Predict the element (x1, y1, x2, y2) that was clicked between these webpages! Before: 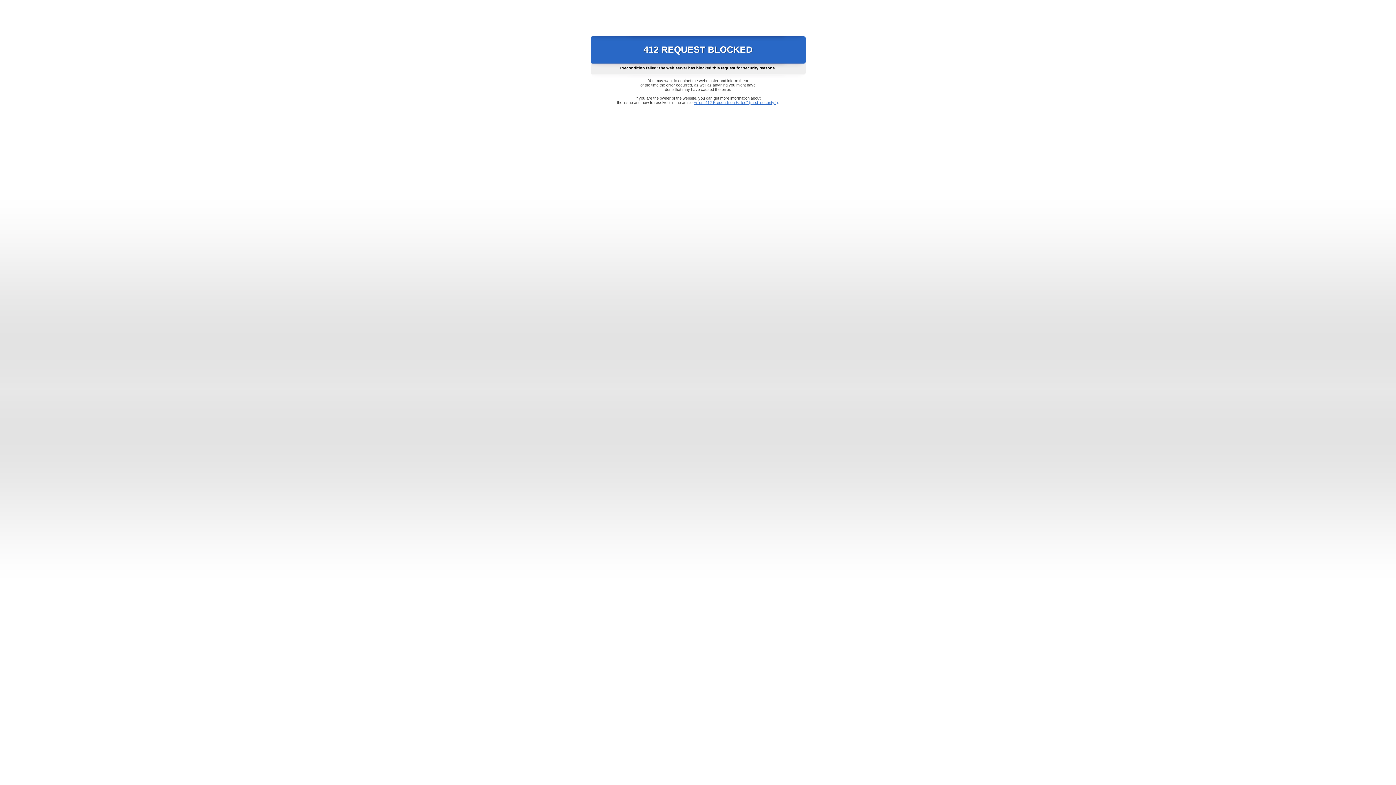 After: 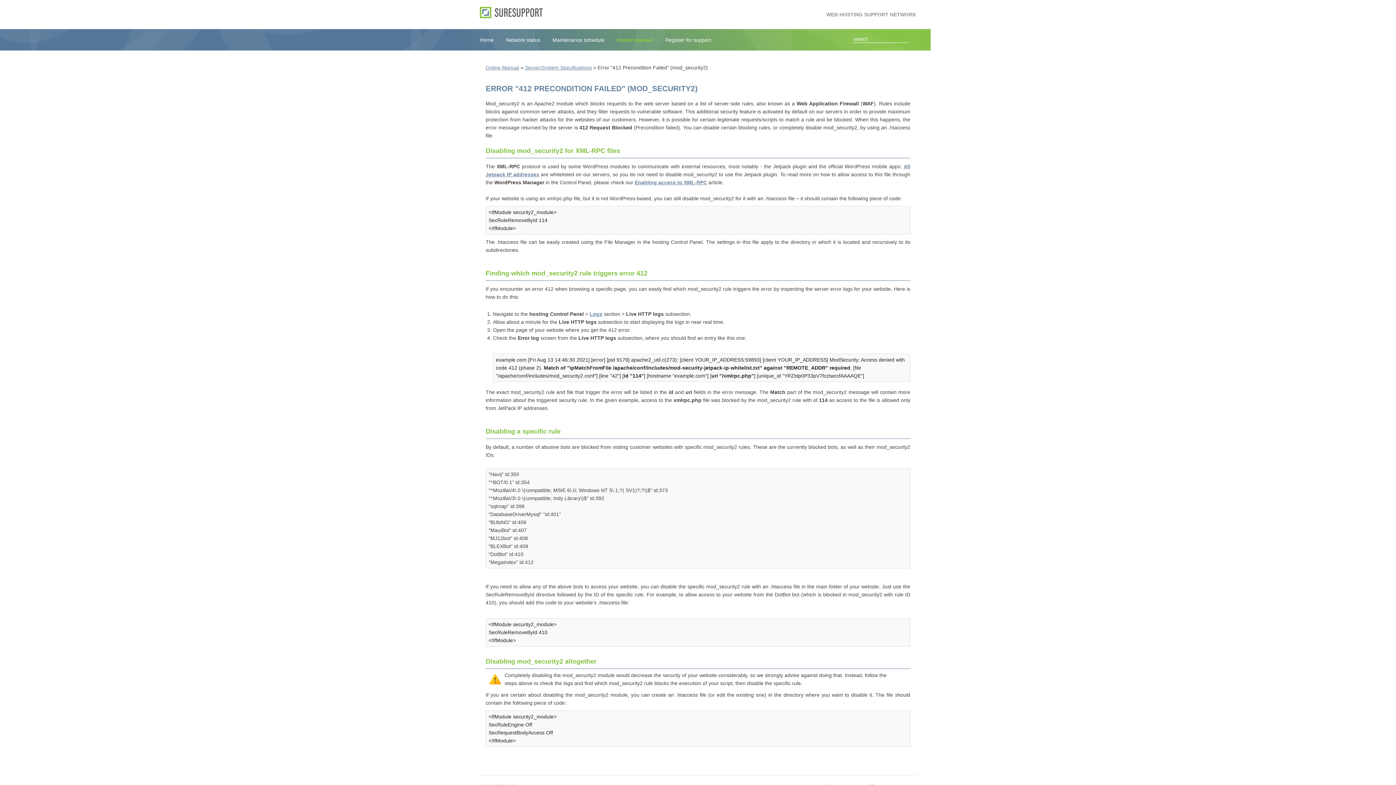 Action: label: Error "412 Precondition Failed" (mod_security2) bbox: (693, 100, 778, 104)